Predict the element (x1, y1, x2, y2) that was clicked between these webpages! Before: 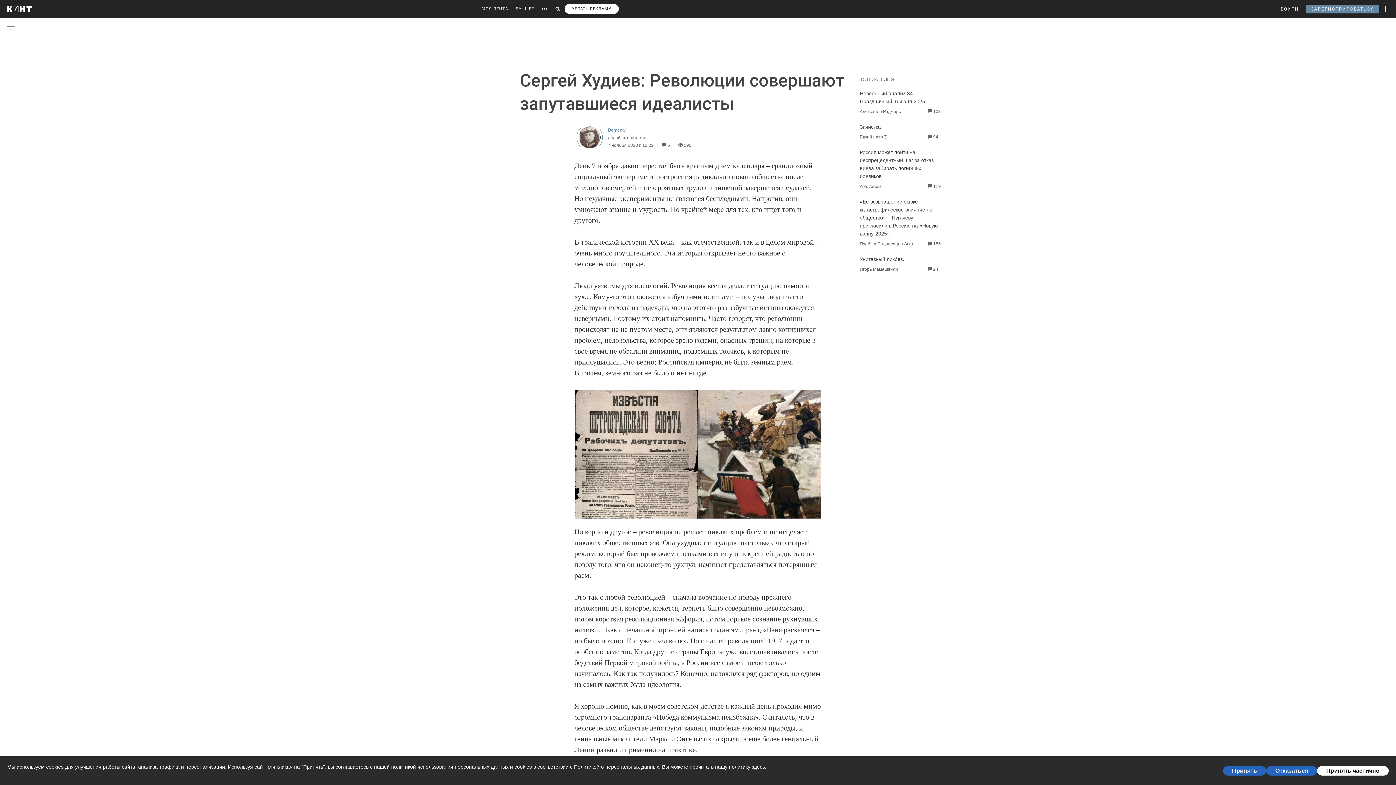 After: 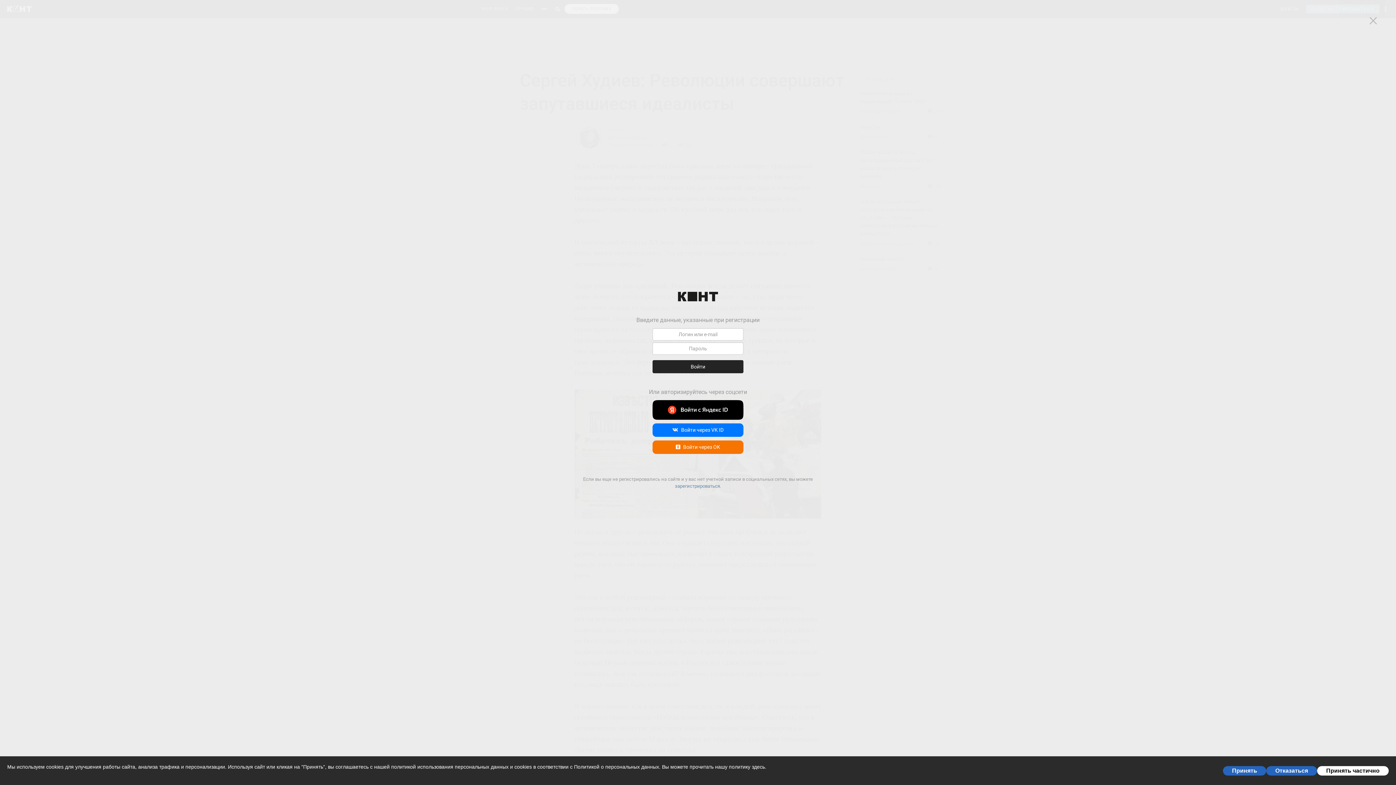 Action: bbox: (1281, 0, 1299, 18) label: ВОЙТИ